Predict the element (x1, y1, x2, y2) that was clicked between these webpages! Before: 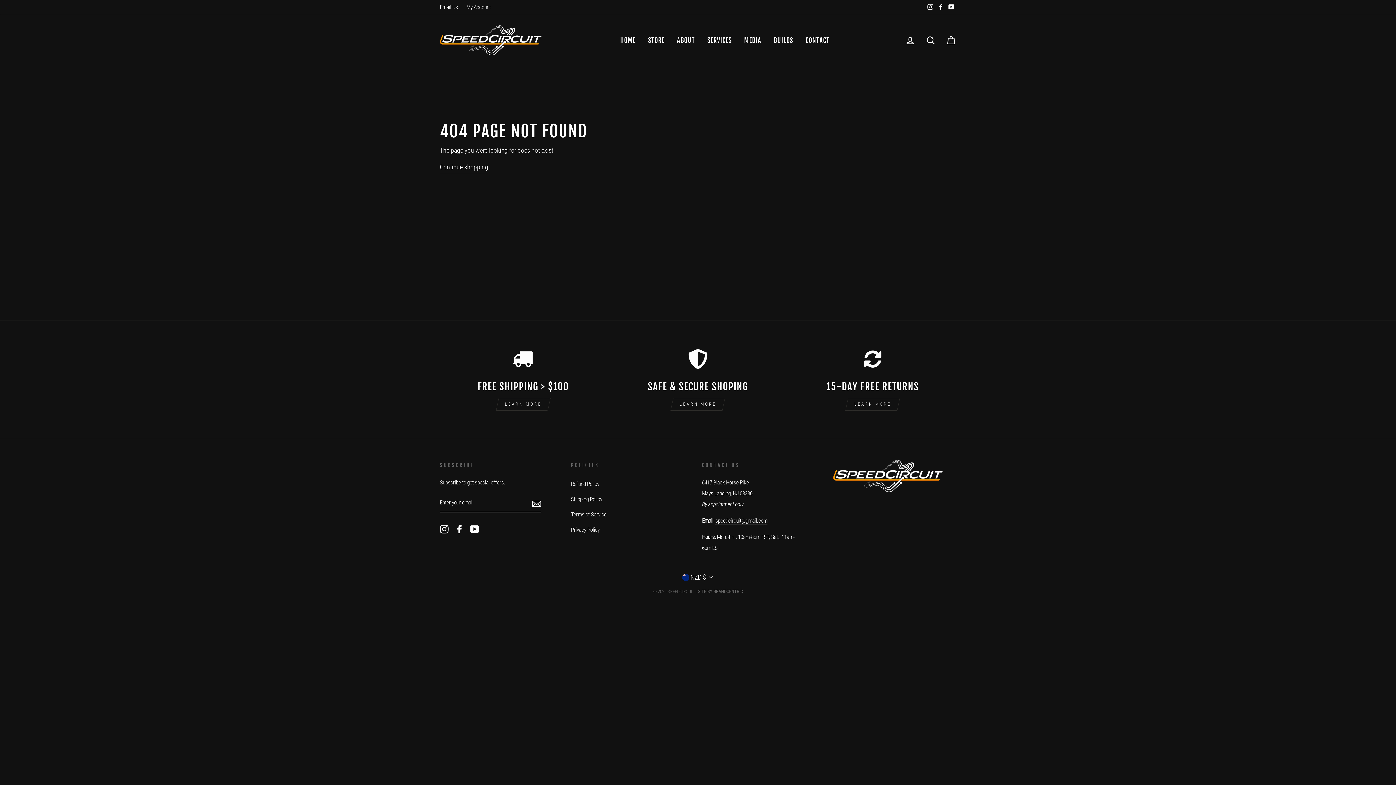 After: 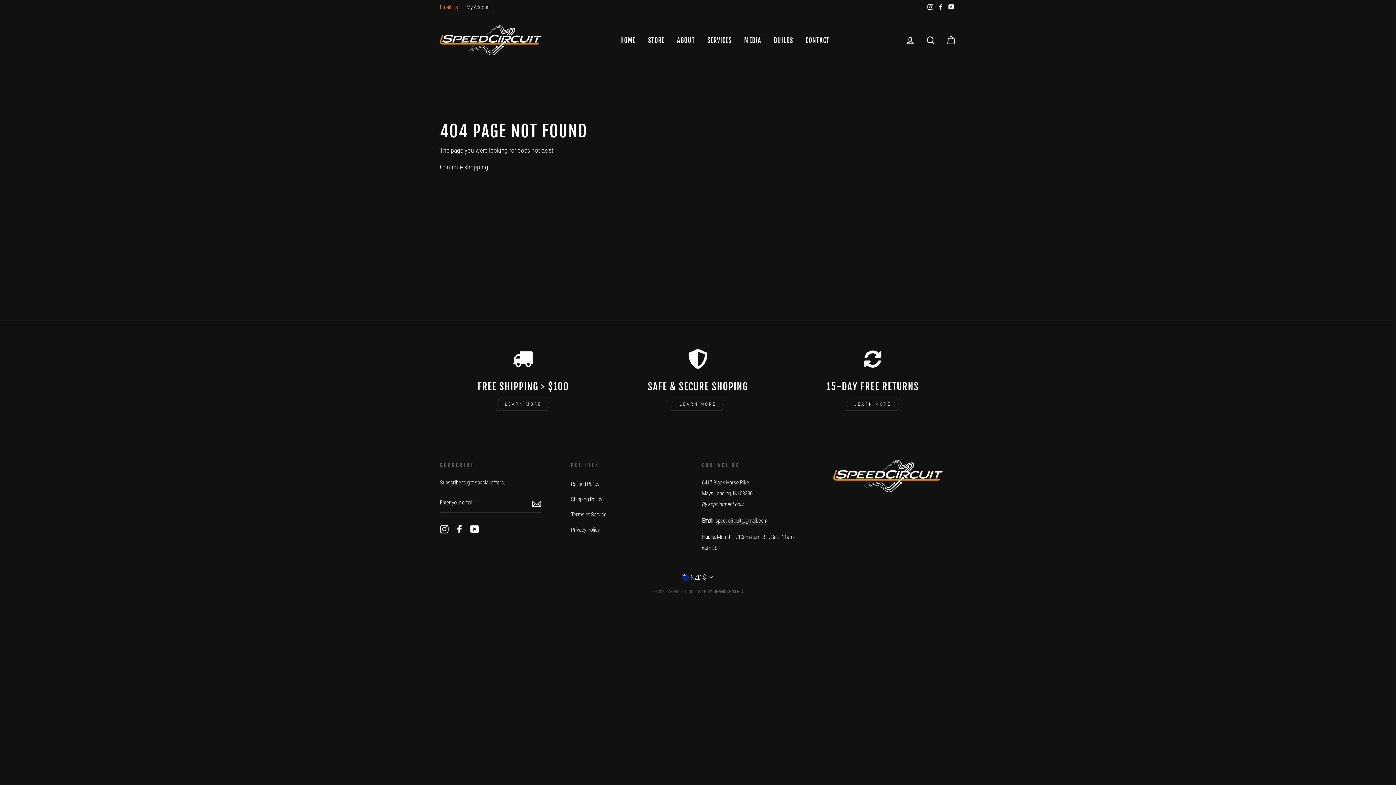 Action: label: Email Us bbox: (436, 0, 461, 14)